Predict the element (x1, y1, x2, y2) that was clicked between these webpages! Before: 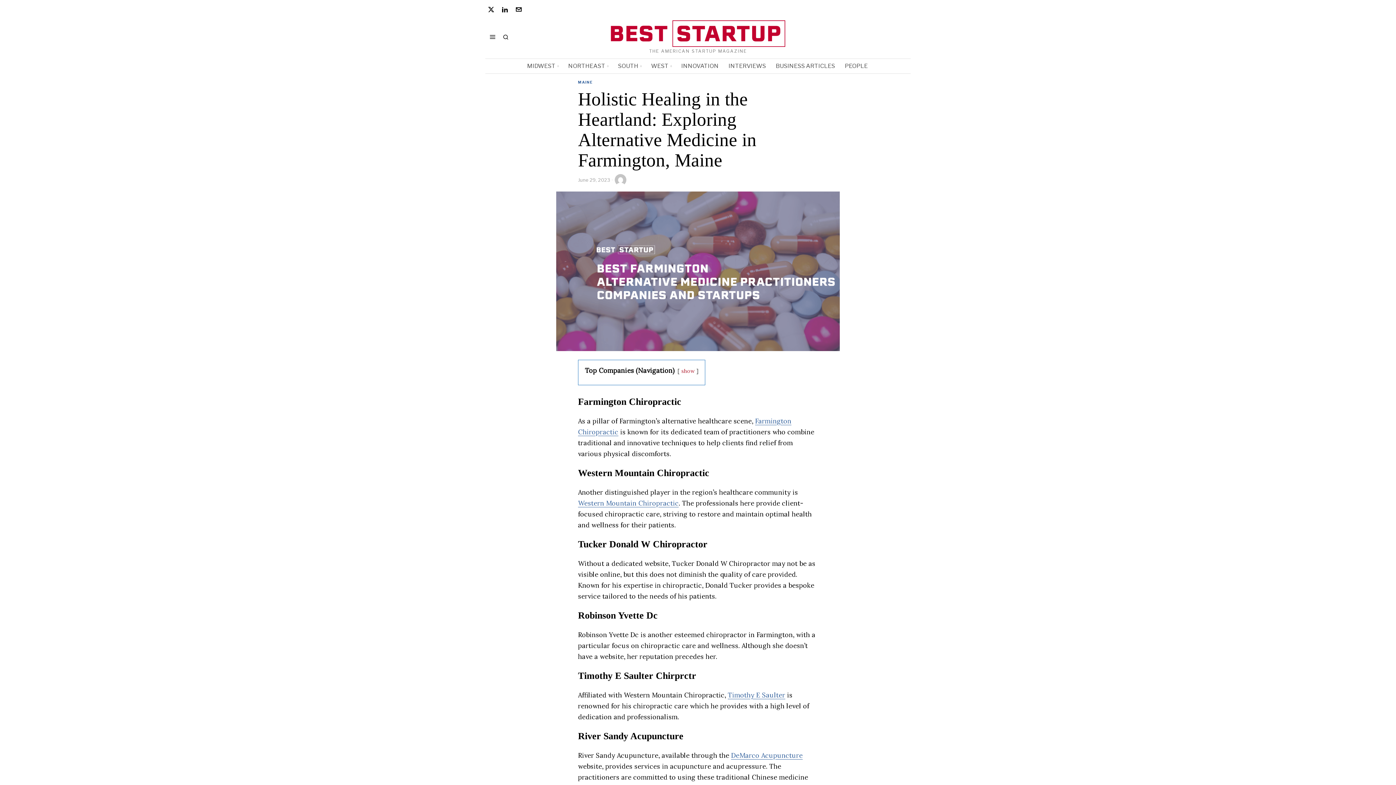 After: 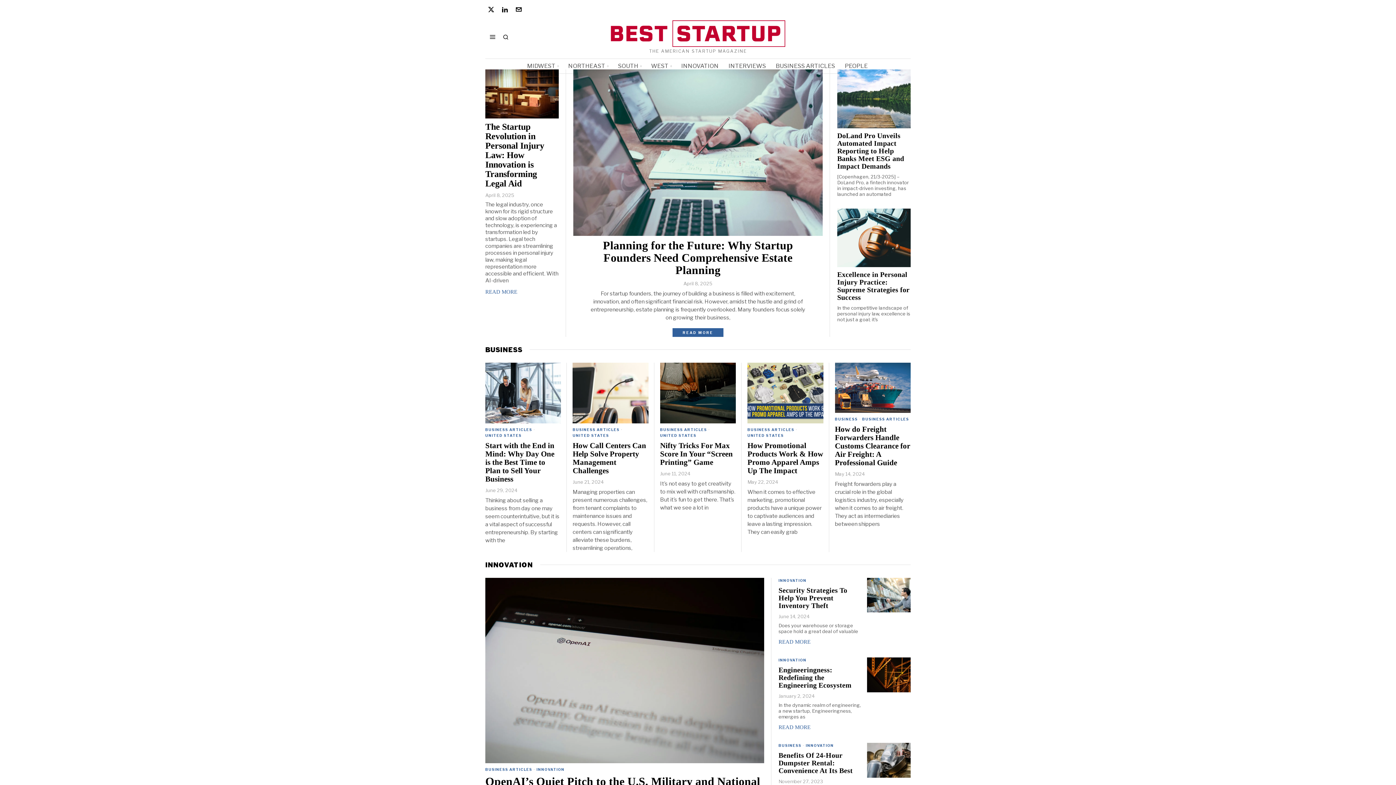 Action: bbox: (610, 30, 785, 36)